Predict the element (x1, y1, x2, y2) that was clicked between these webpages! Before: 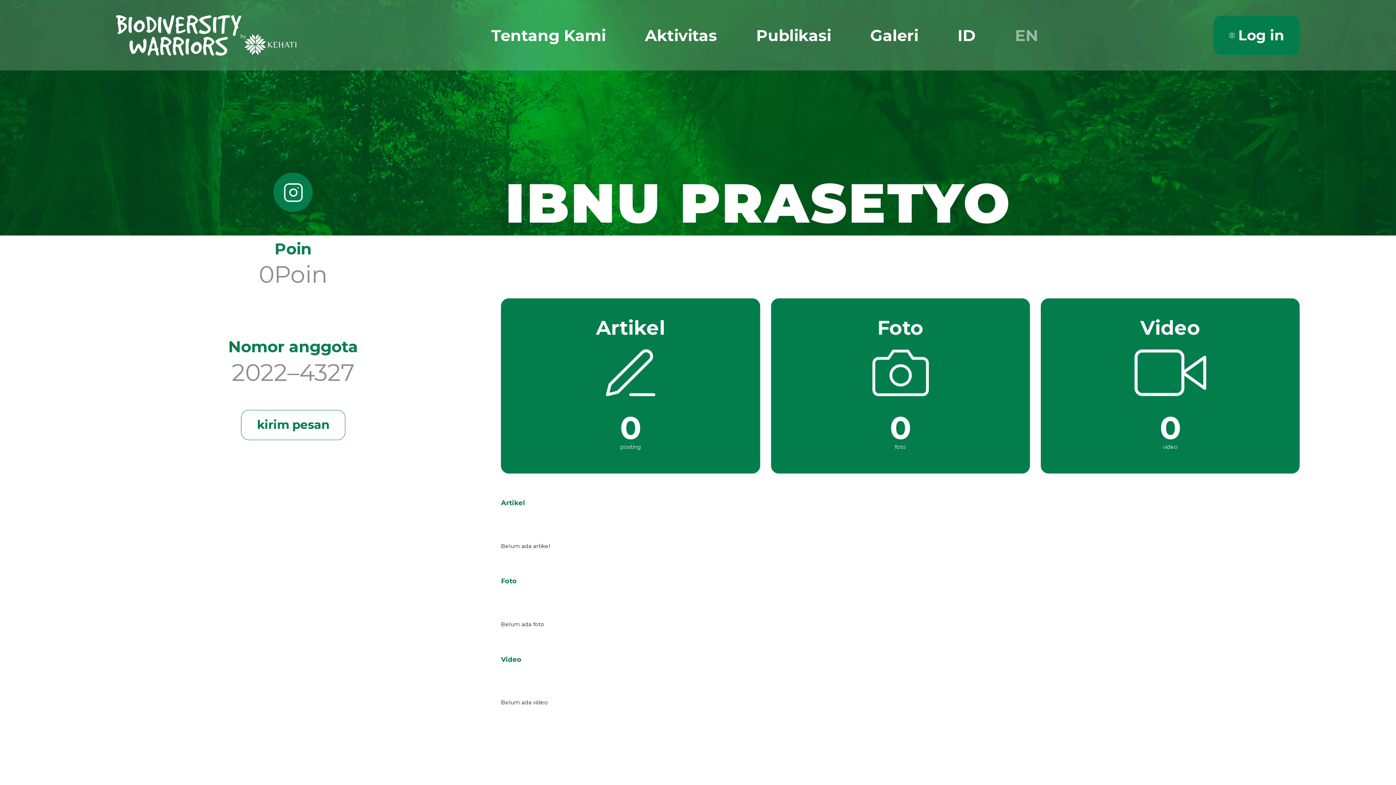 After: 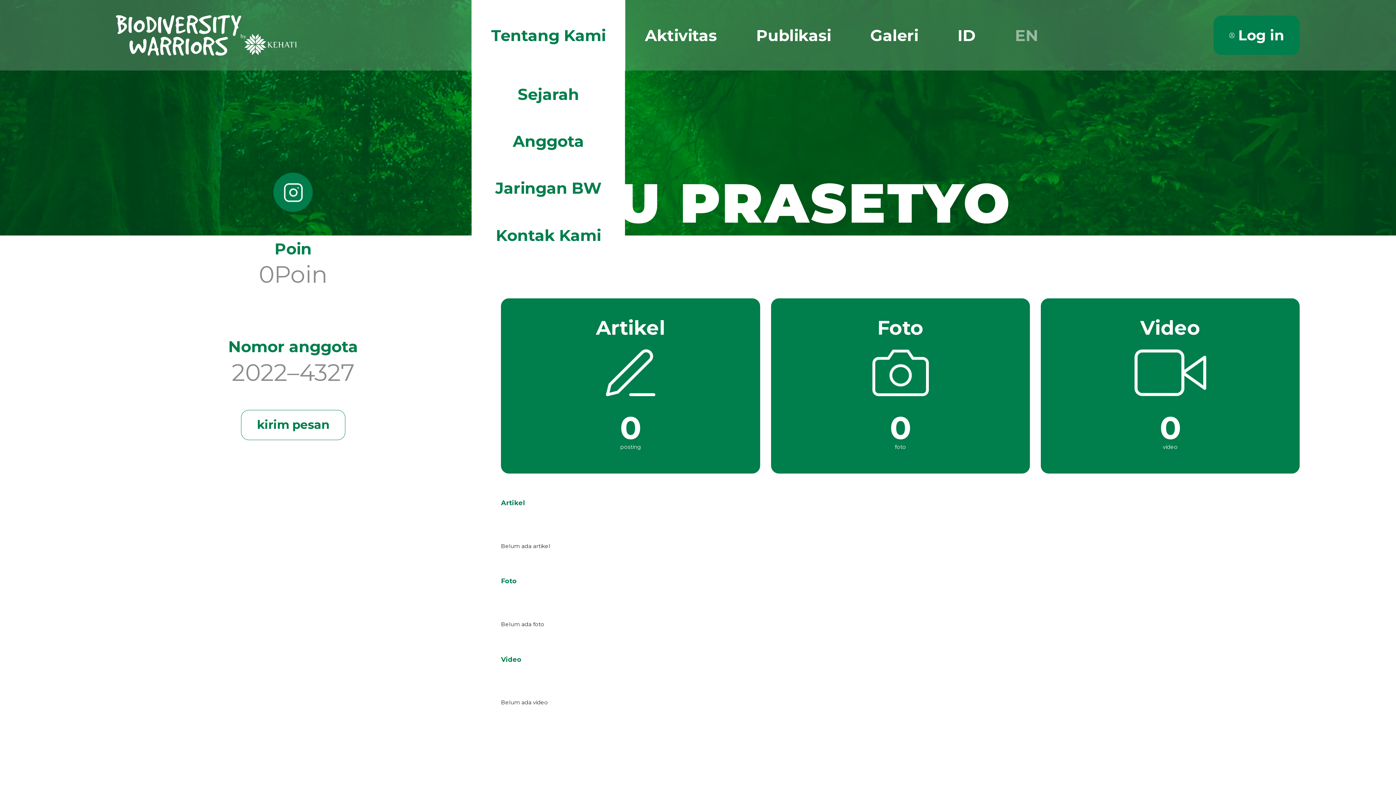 Action: bbox: (471, 0, 625, 70) label: Tentang Kami